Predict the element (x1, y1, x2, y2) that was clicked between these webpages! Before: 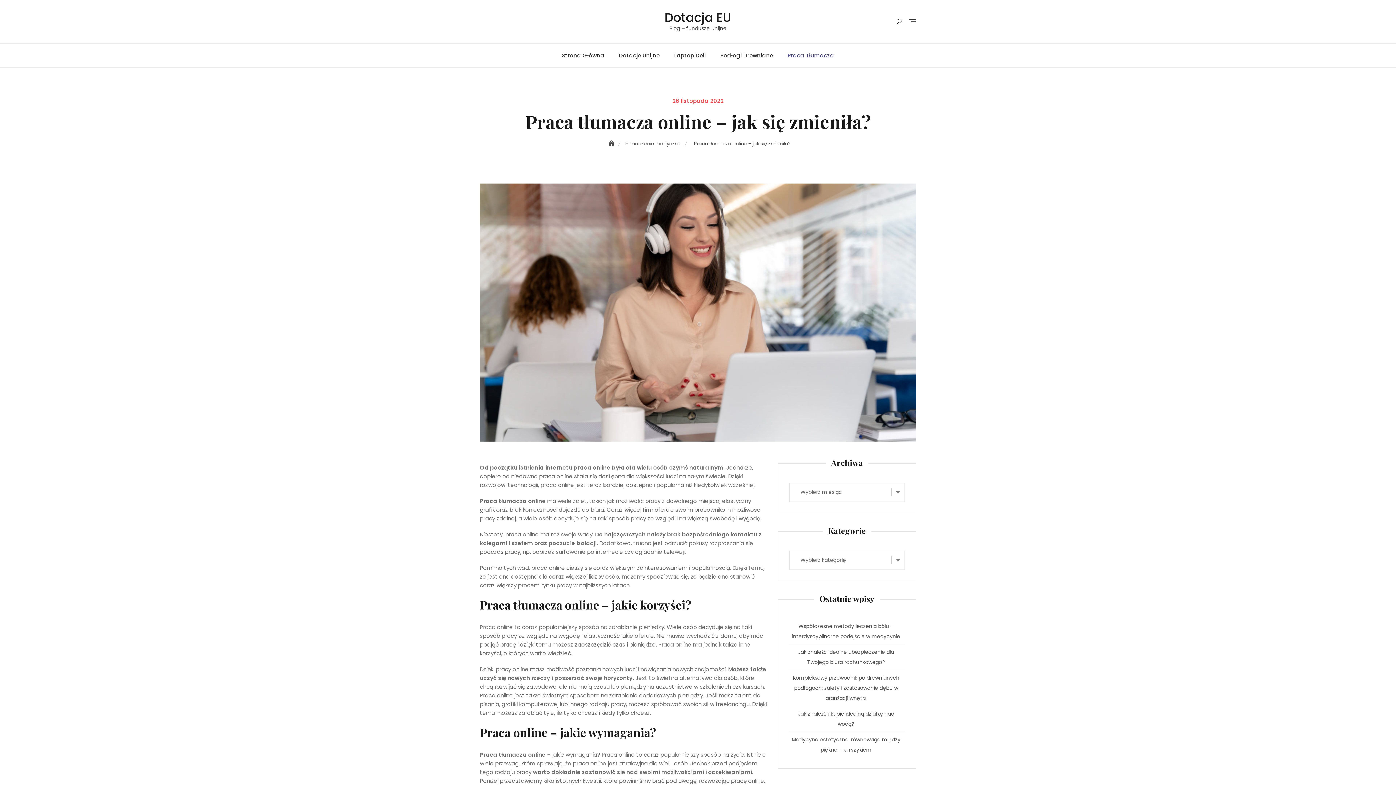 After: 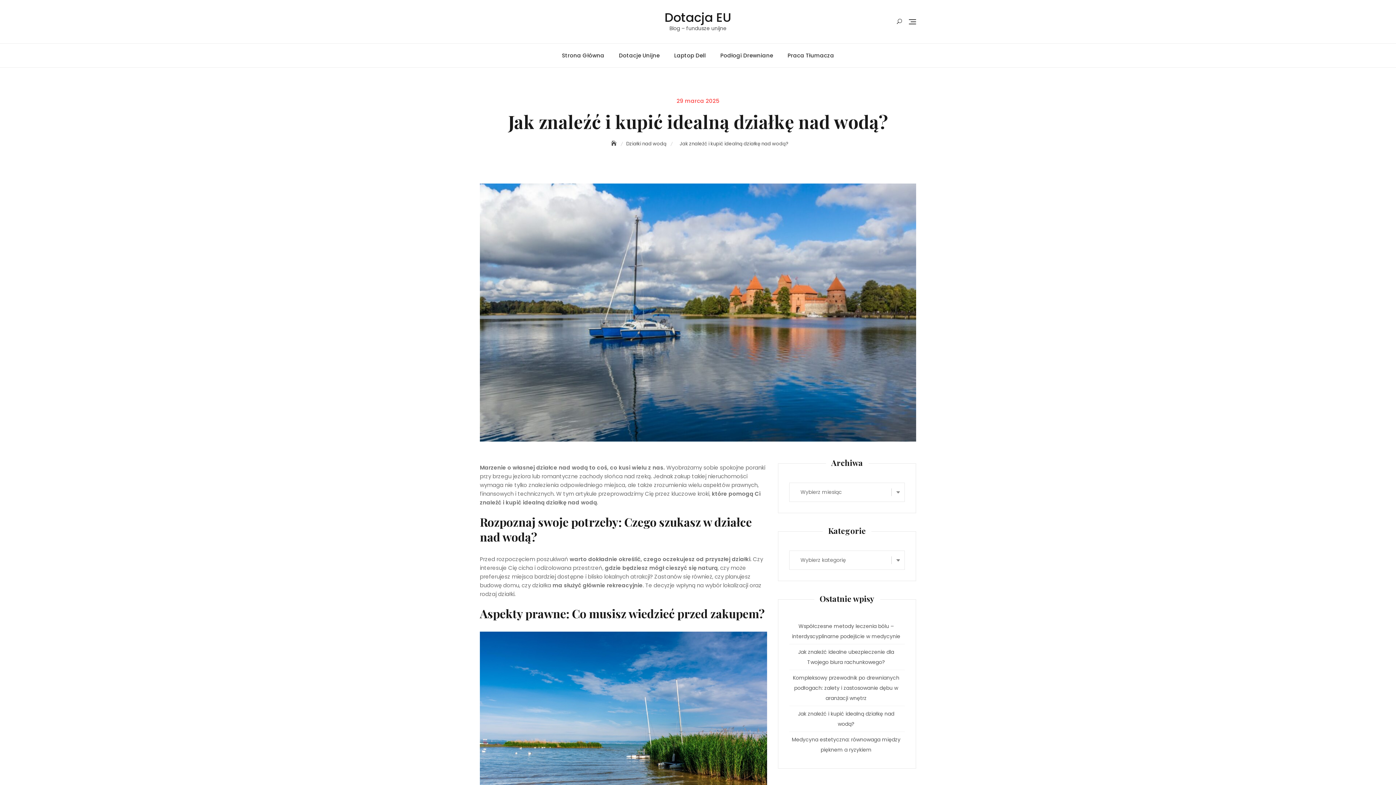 Action: label: Jak znaleźć i kupić idealną działkę nad wodą? bbox: (789, 706, 905, 732)